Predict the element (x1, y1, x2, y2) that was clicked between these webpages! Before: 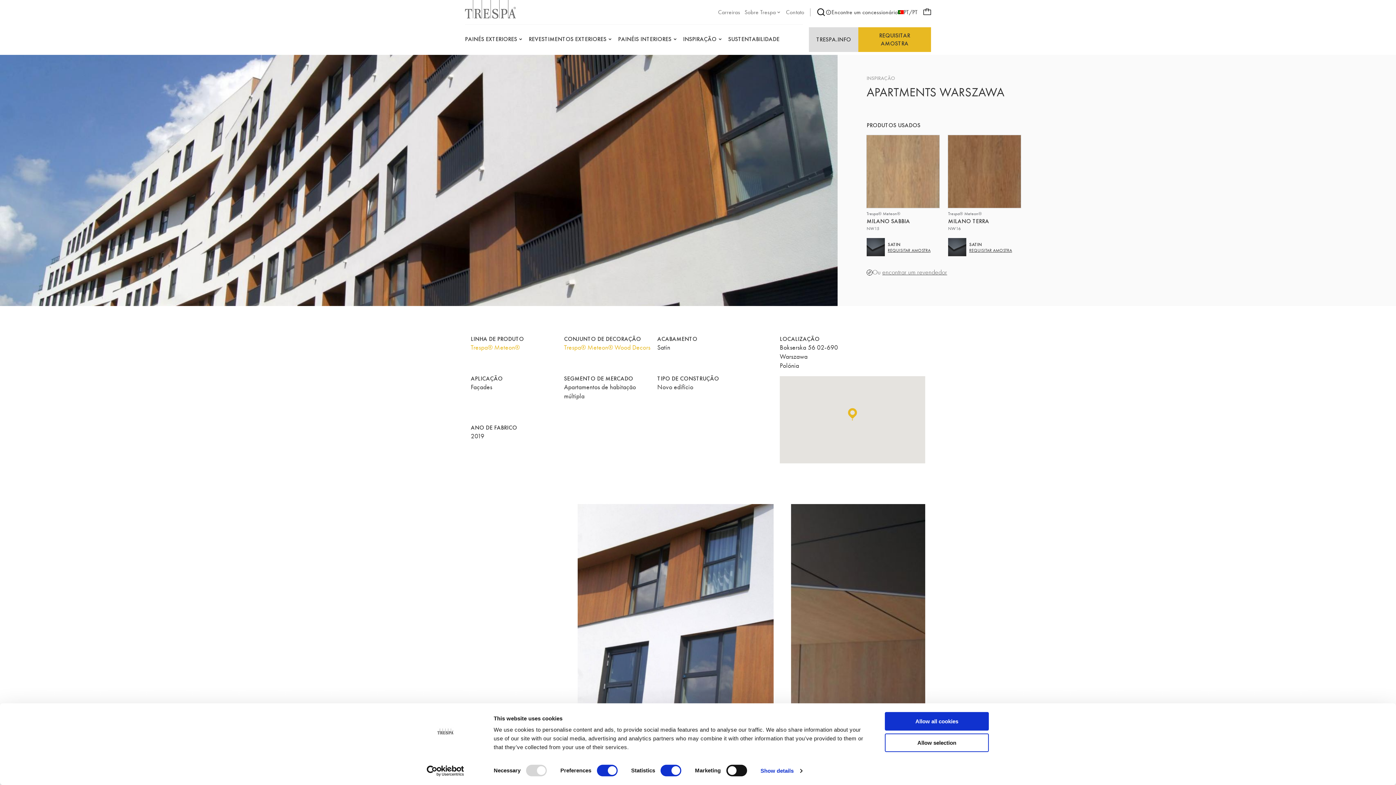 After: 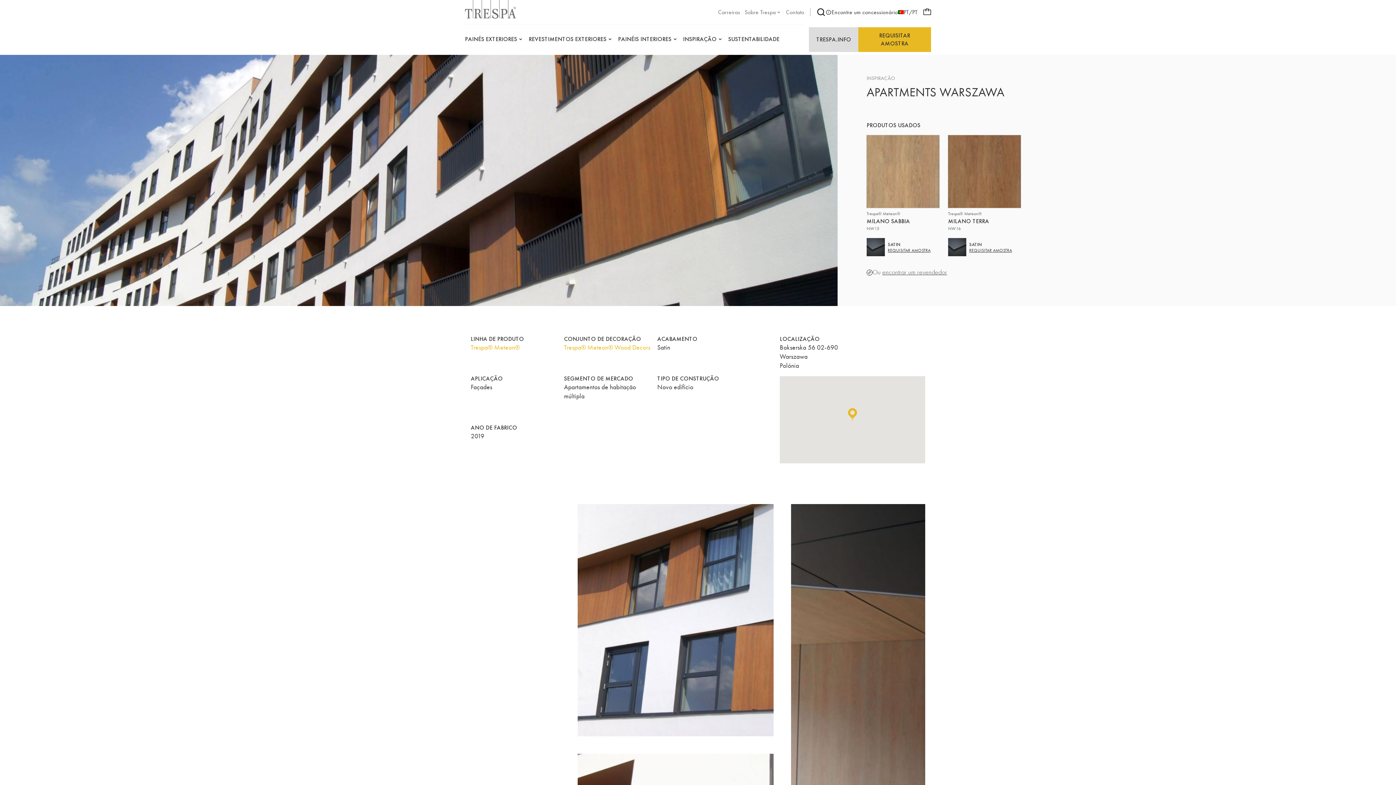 Action: label: Allow all cookies bbox: (885, 712, 989, 731)